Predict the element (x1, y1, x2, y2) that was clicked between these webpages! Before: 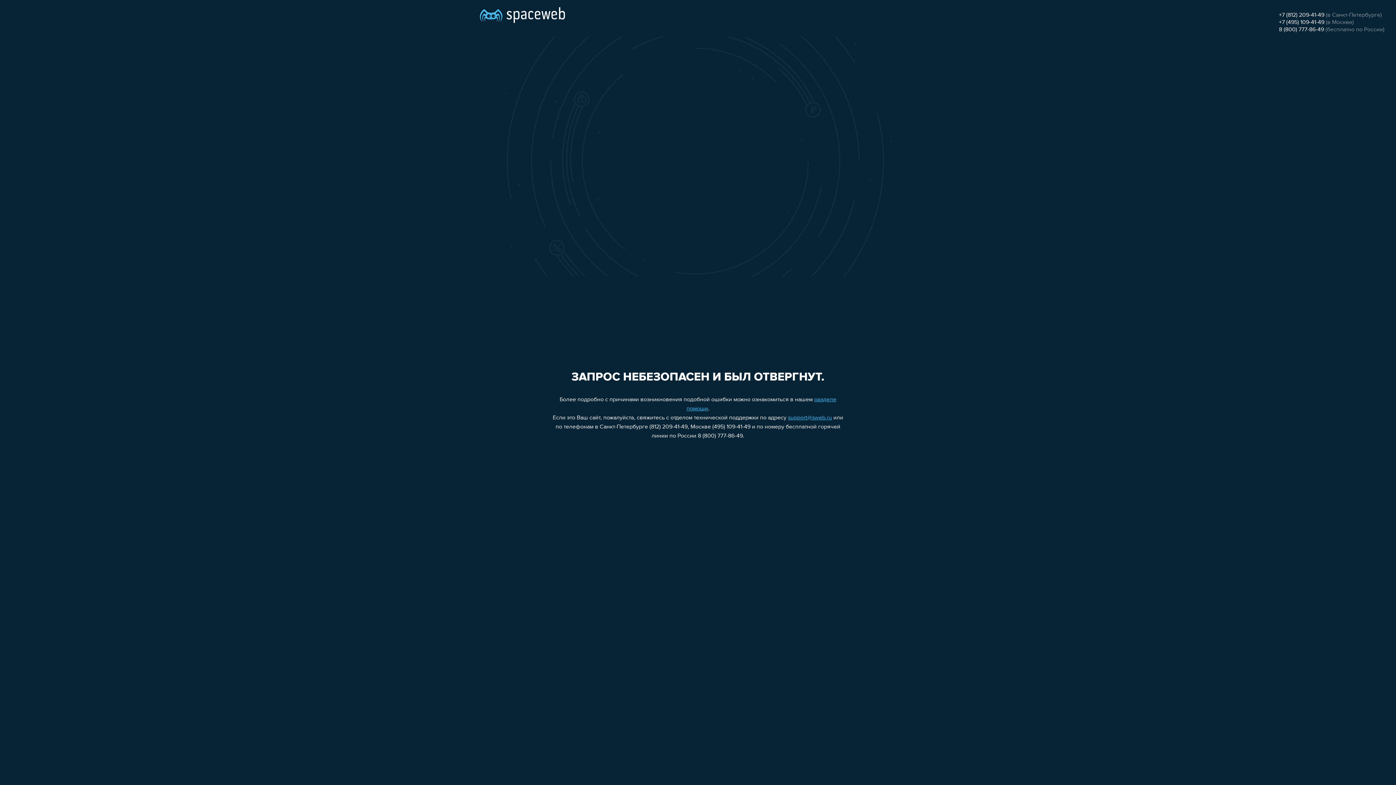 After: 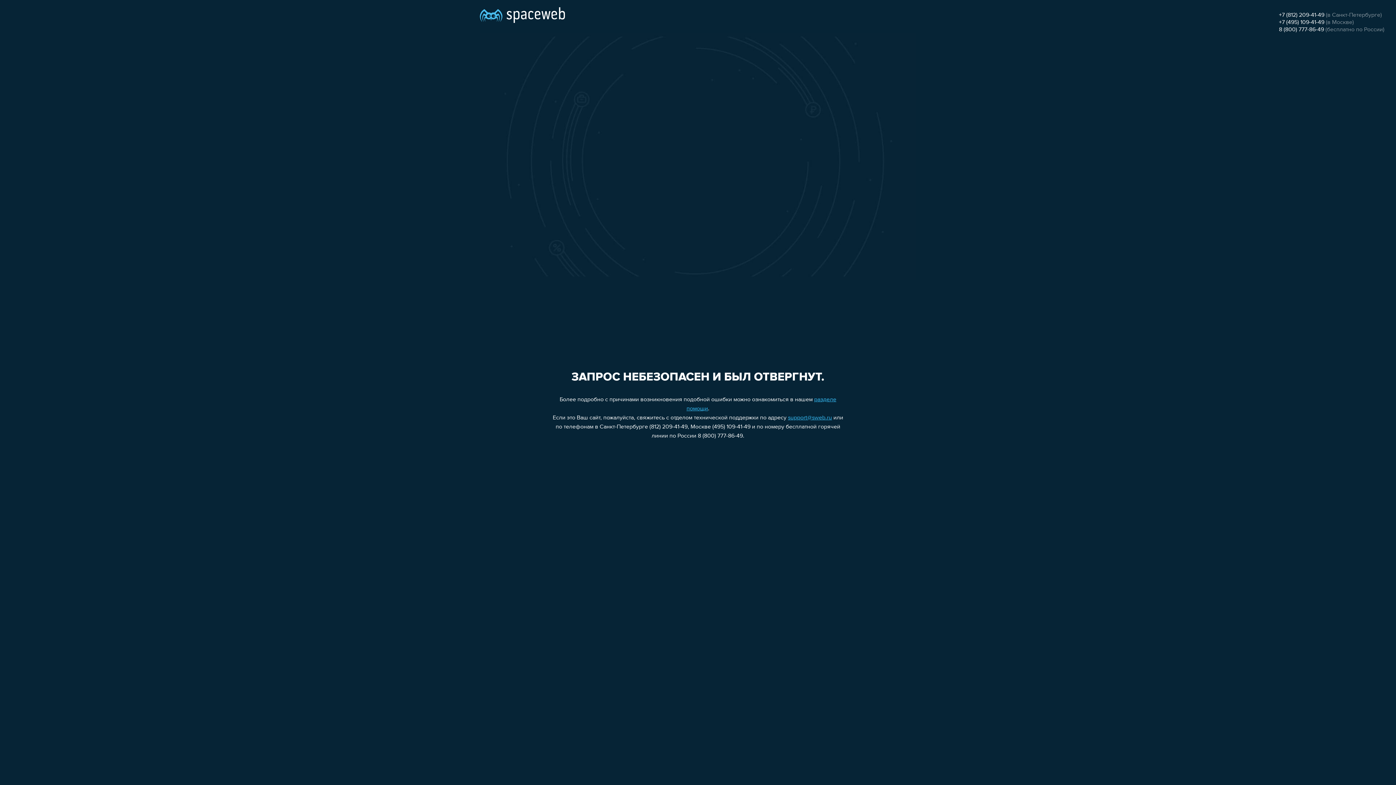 Action: bbox: (1279, 19, 1324, 25) label: +7 (495) 109-41-49